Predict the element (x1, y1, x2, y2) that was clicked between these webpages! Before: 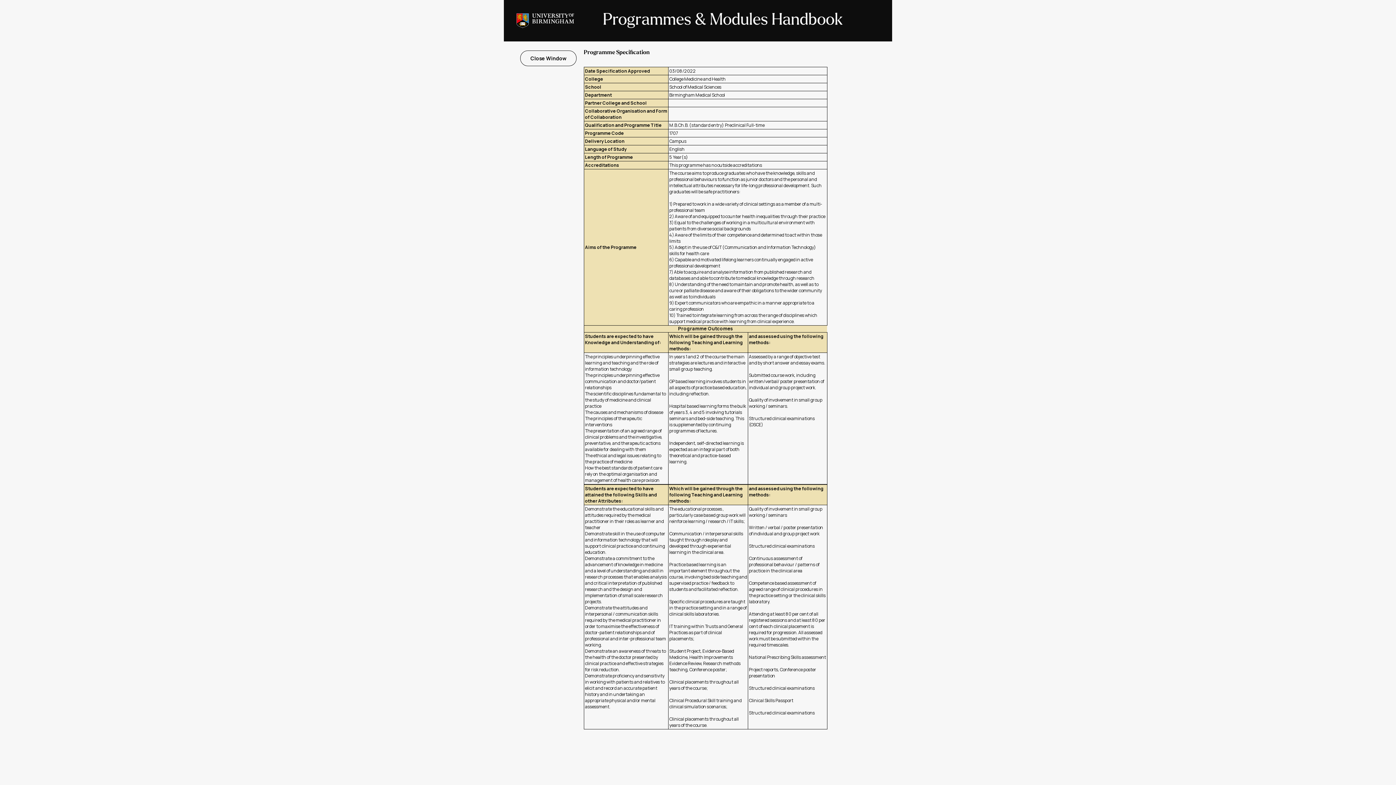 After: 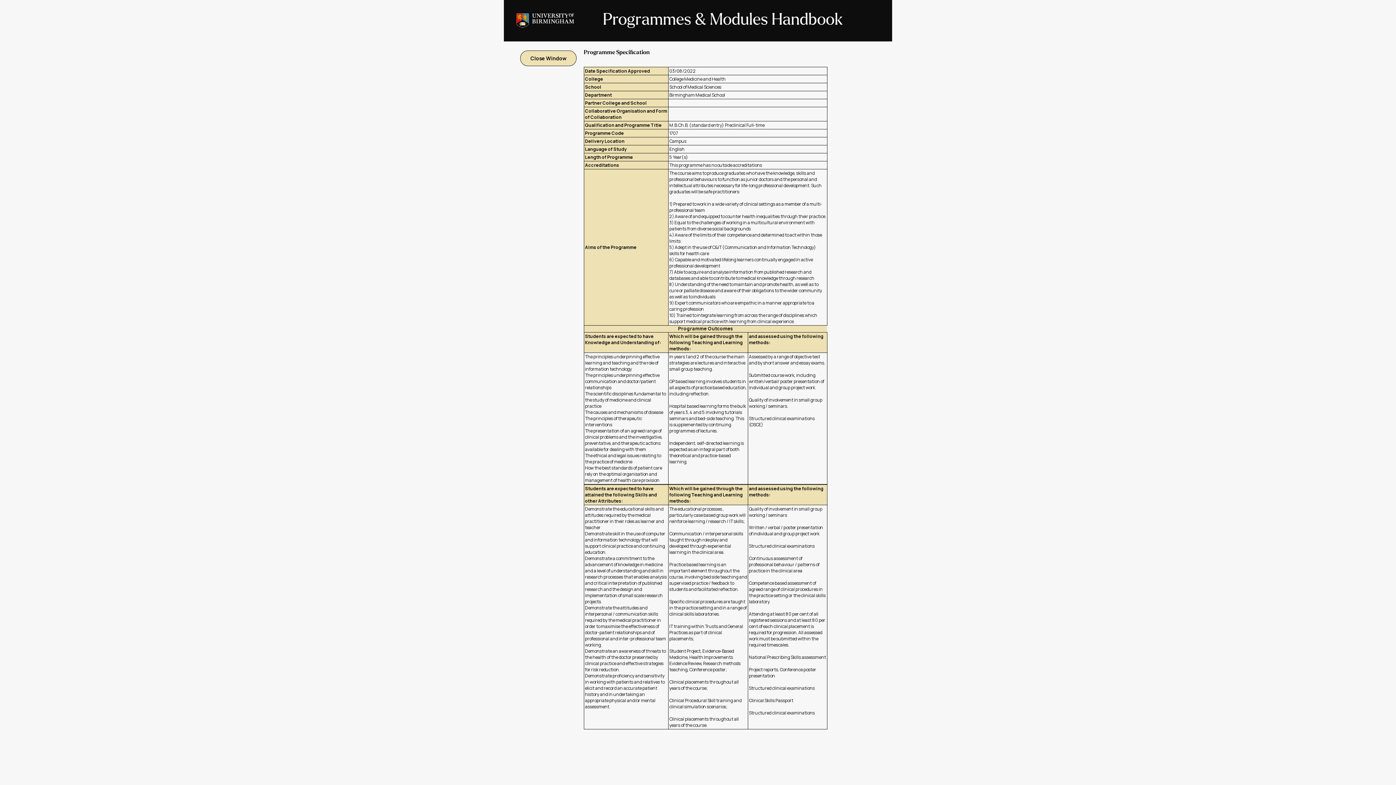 Action: bbox: (520, 50, 576, 66) label:  Close Window 